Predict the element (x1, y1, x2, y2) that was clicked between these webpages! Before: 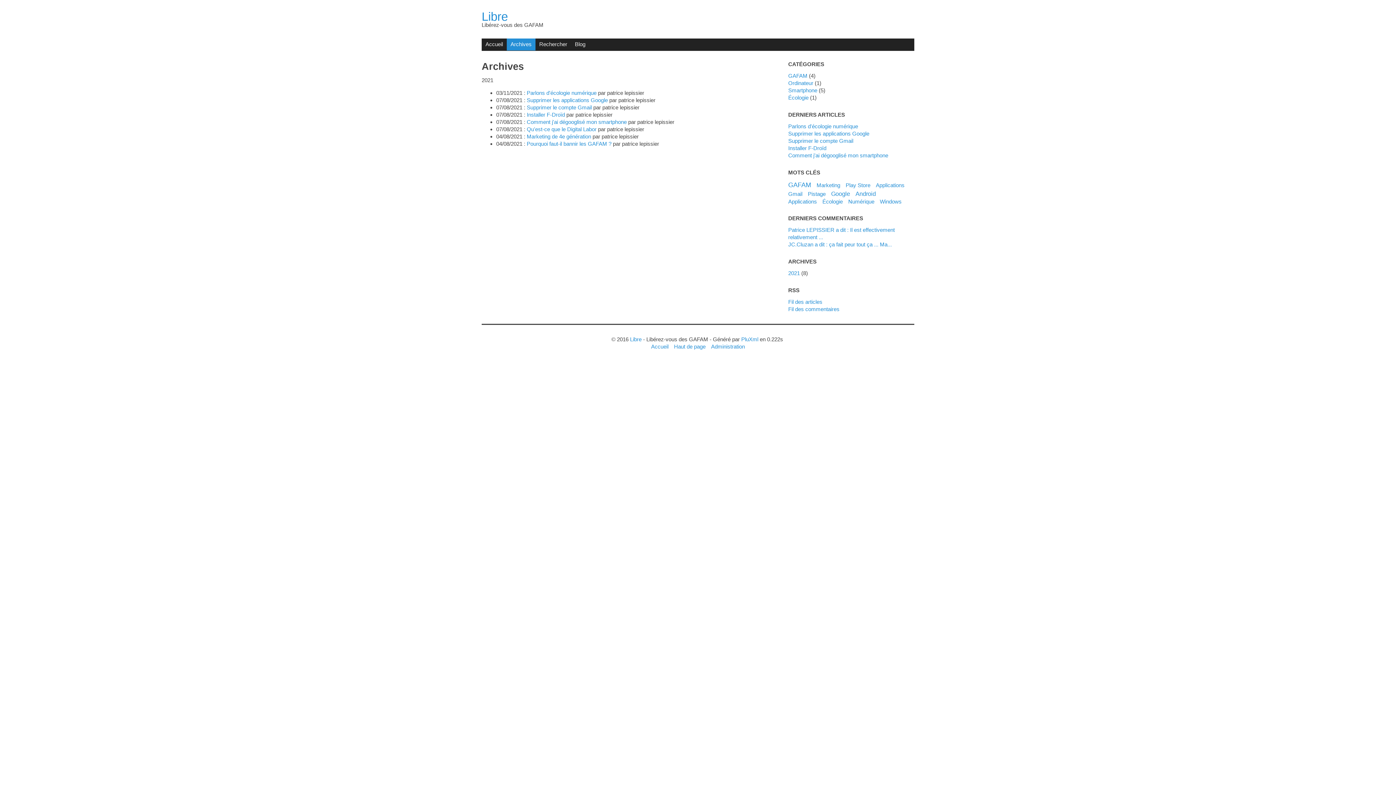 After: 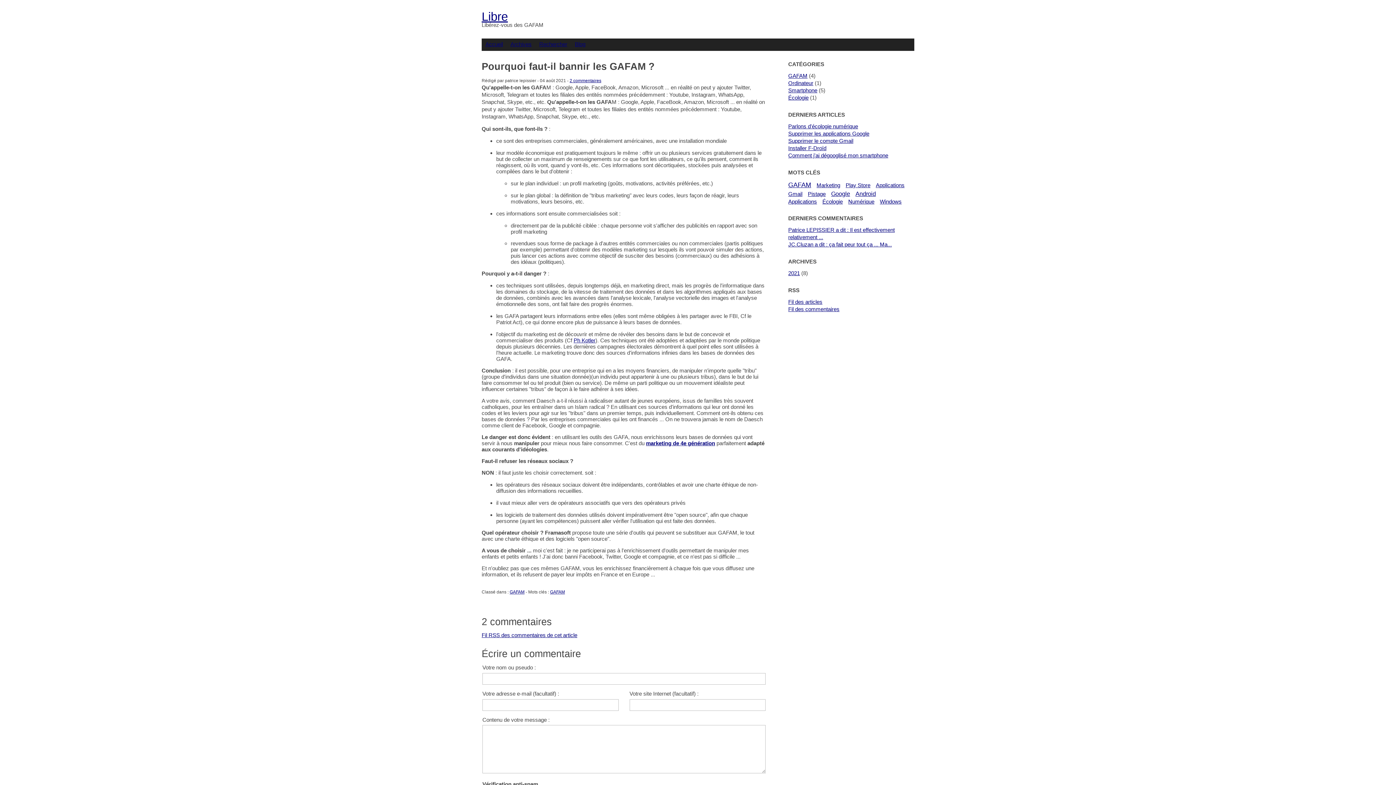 Action: label: JC.Cluzan a dit : ça fait peur tout ça ... Ma... bbox: (788, 241, 892, 247)